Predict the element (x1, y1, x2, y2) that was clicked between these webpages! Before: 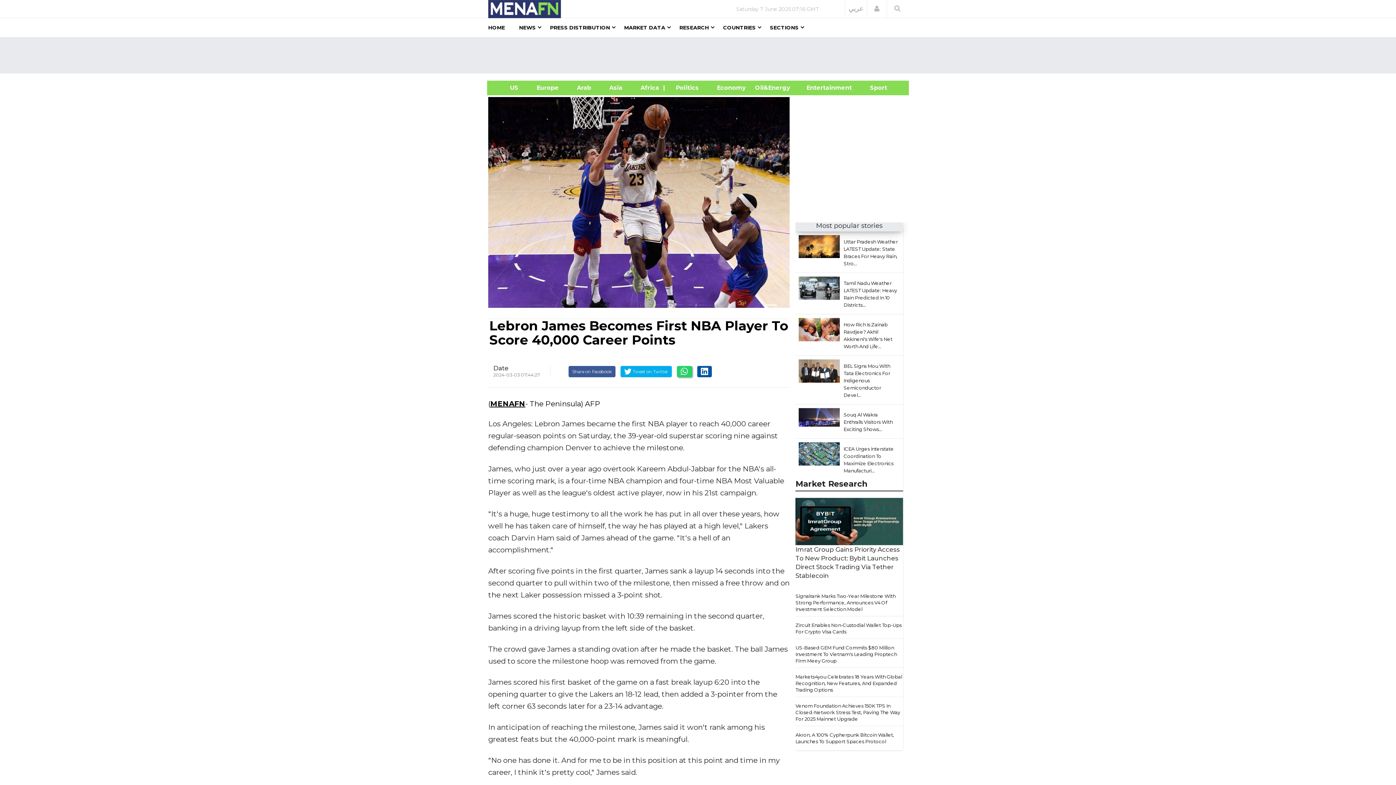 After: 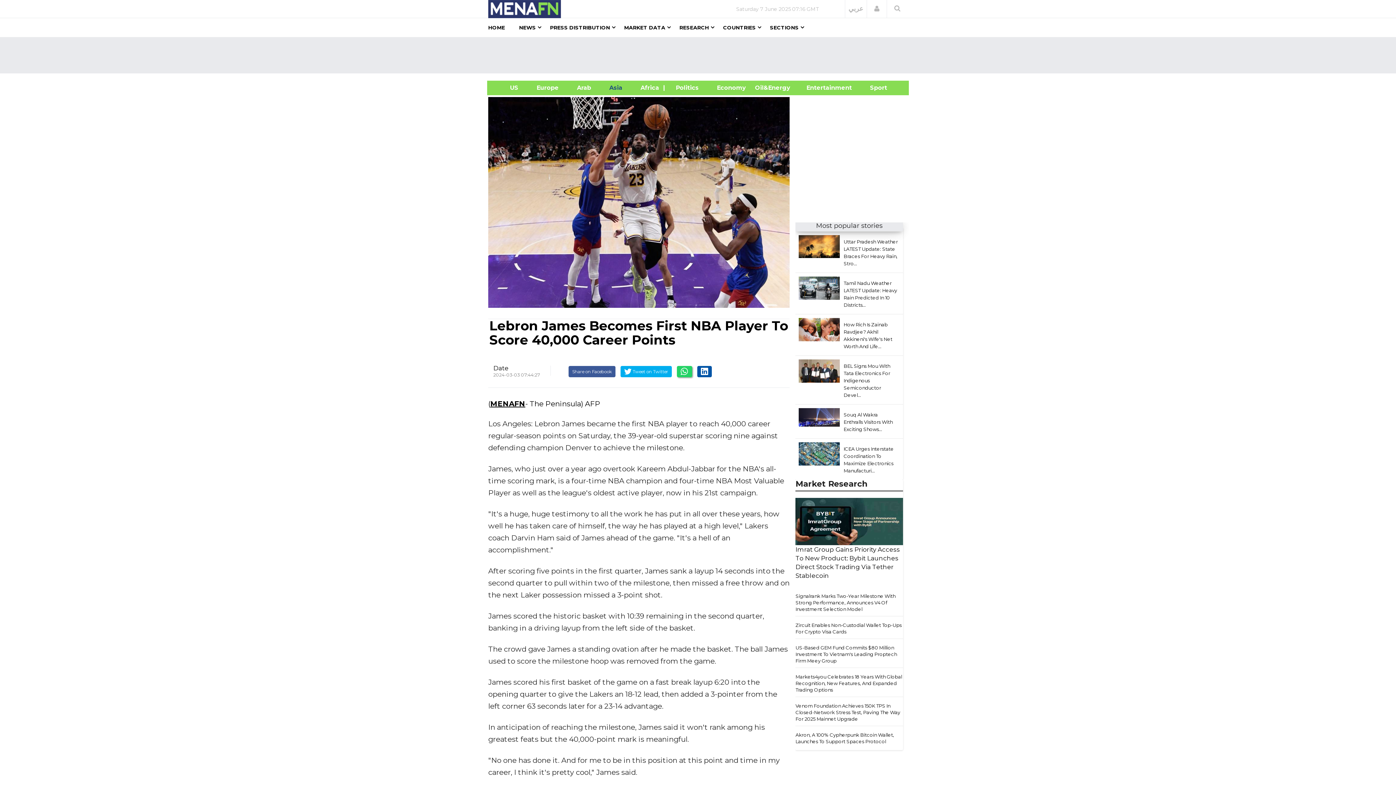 Action: label:      Asia      bbox: (600, 84, 631, 91)